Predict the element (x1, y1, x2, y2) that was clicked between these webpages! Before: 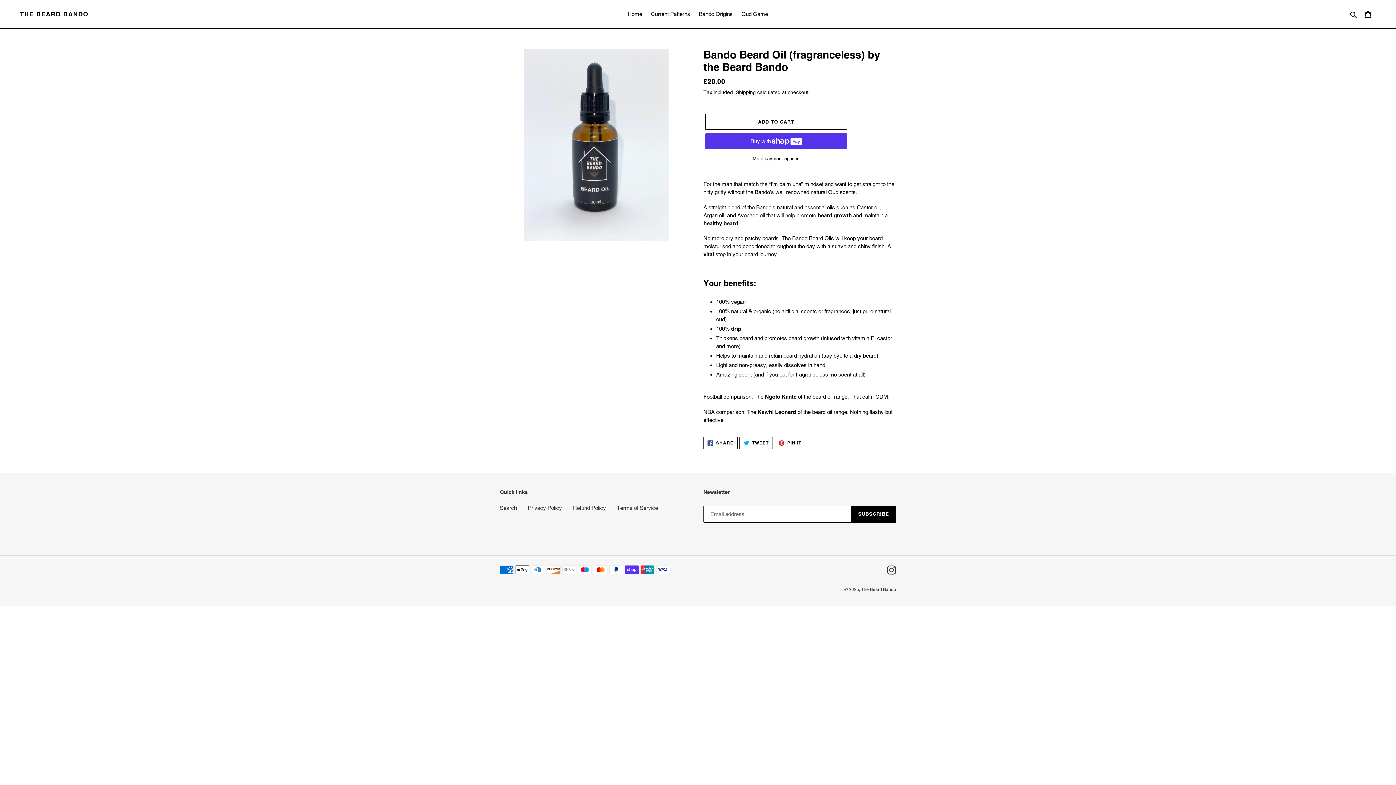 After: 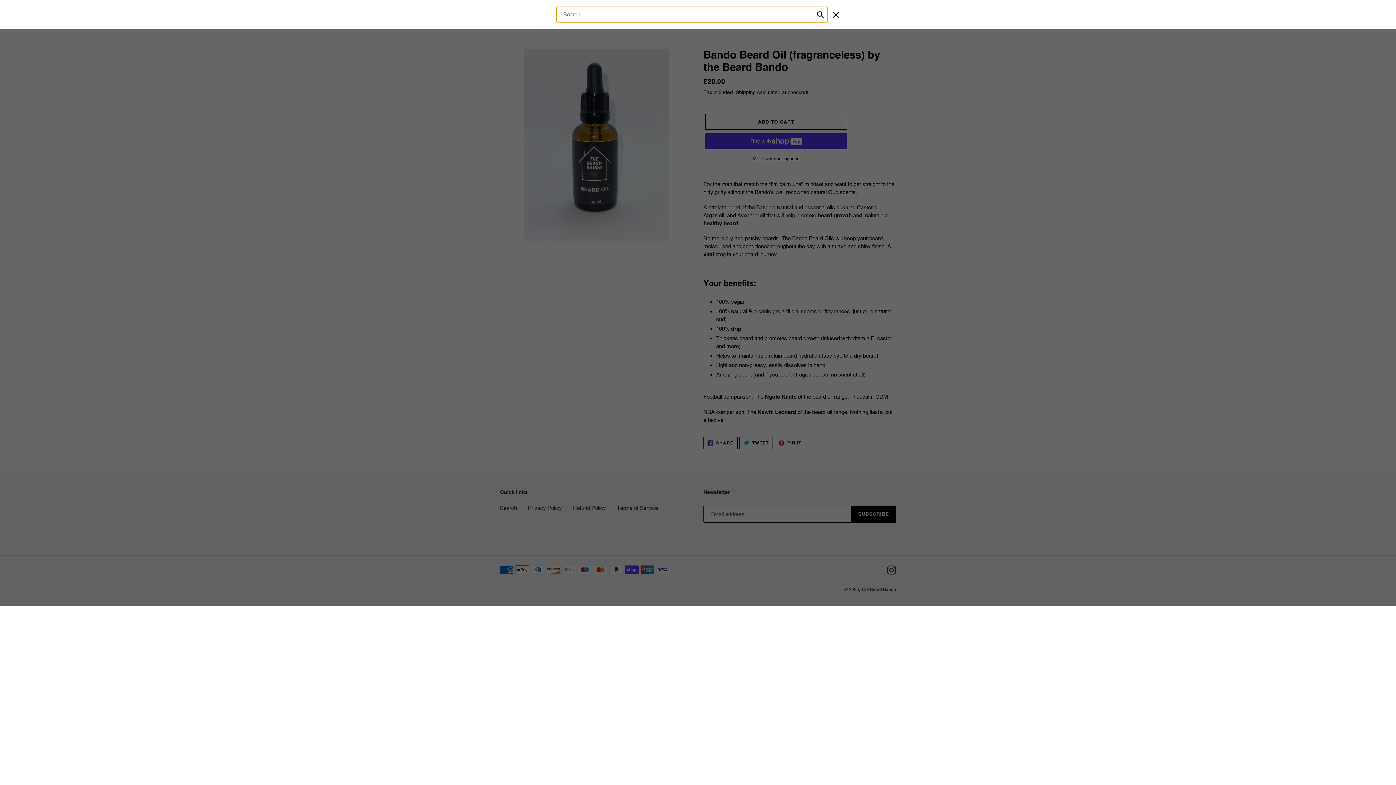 Action: bbox: (1348, 9, 1360, 18) label: Search